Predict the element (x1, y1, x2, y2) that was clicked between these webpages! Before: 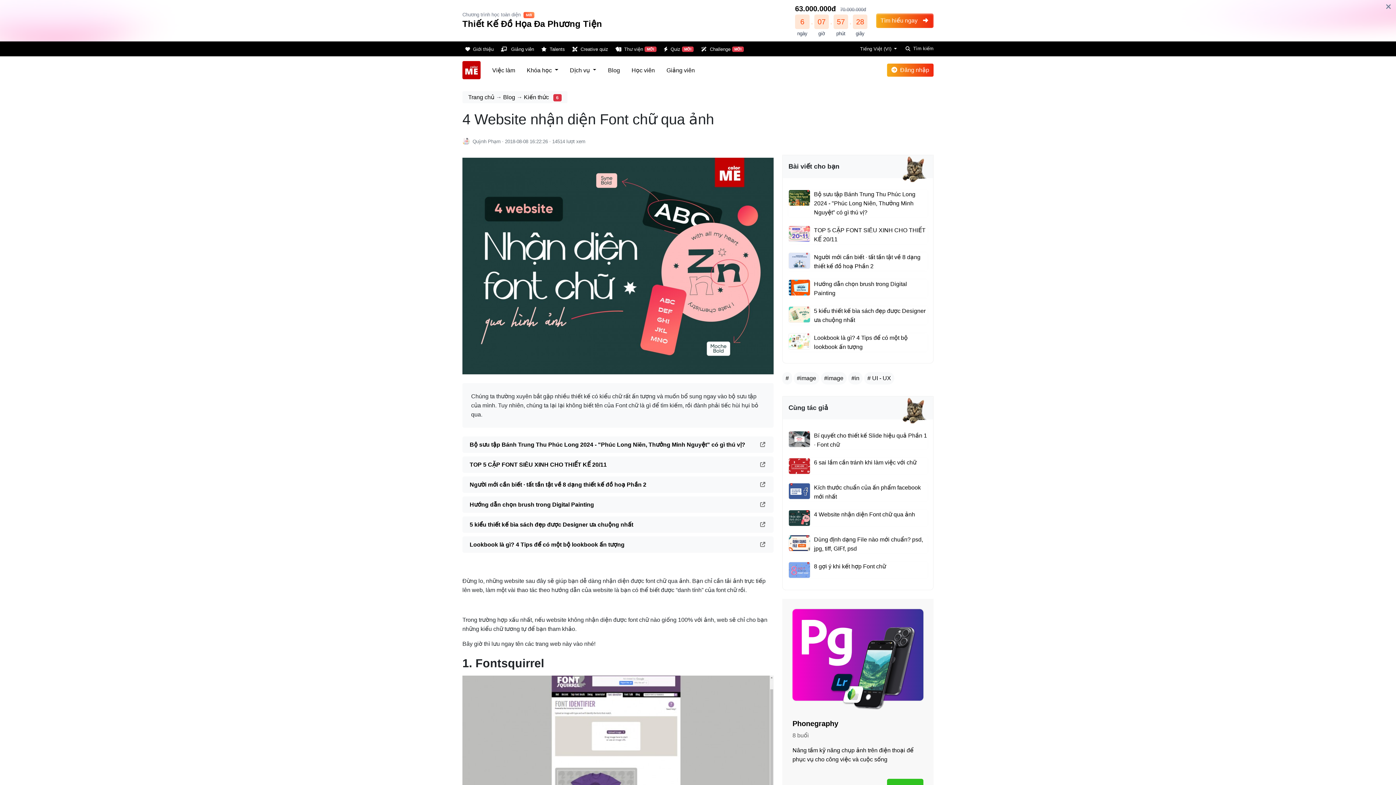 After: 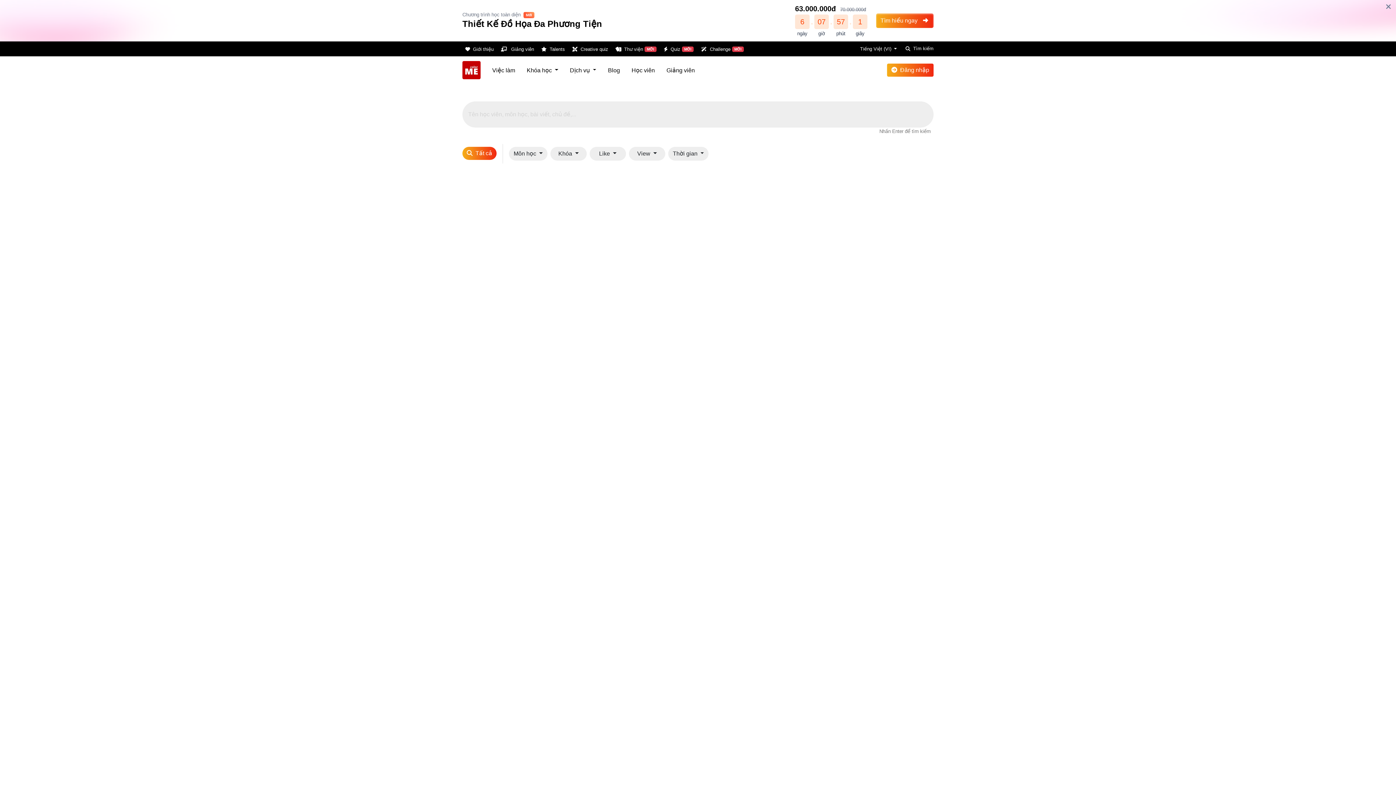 Action: label: Tìm kiếm bbox: (905, 43, 933, 53)